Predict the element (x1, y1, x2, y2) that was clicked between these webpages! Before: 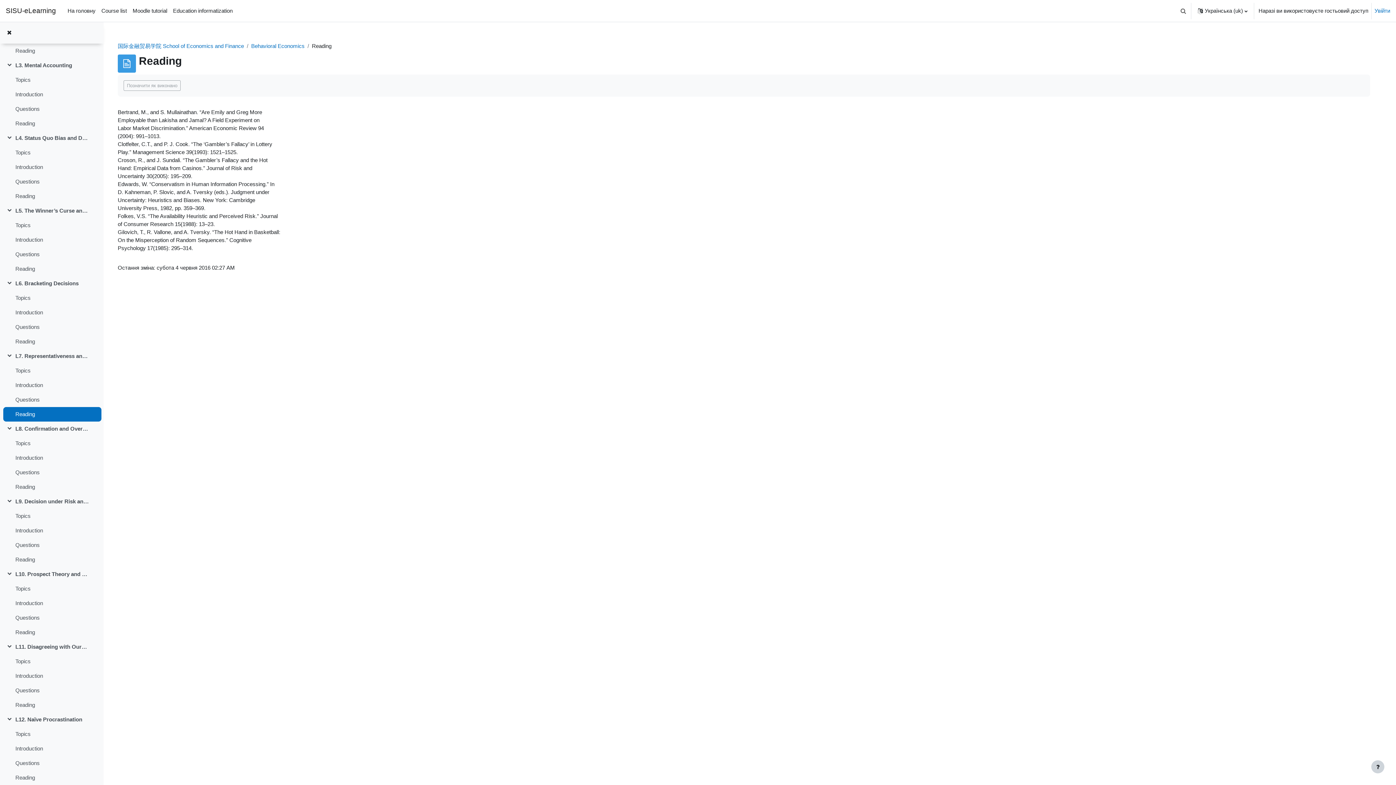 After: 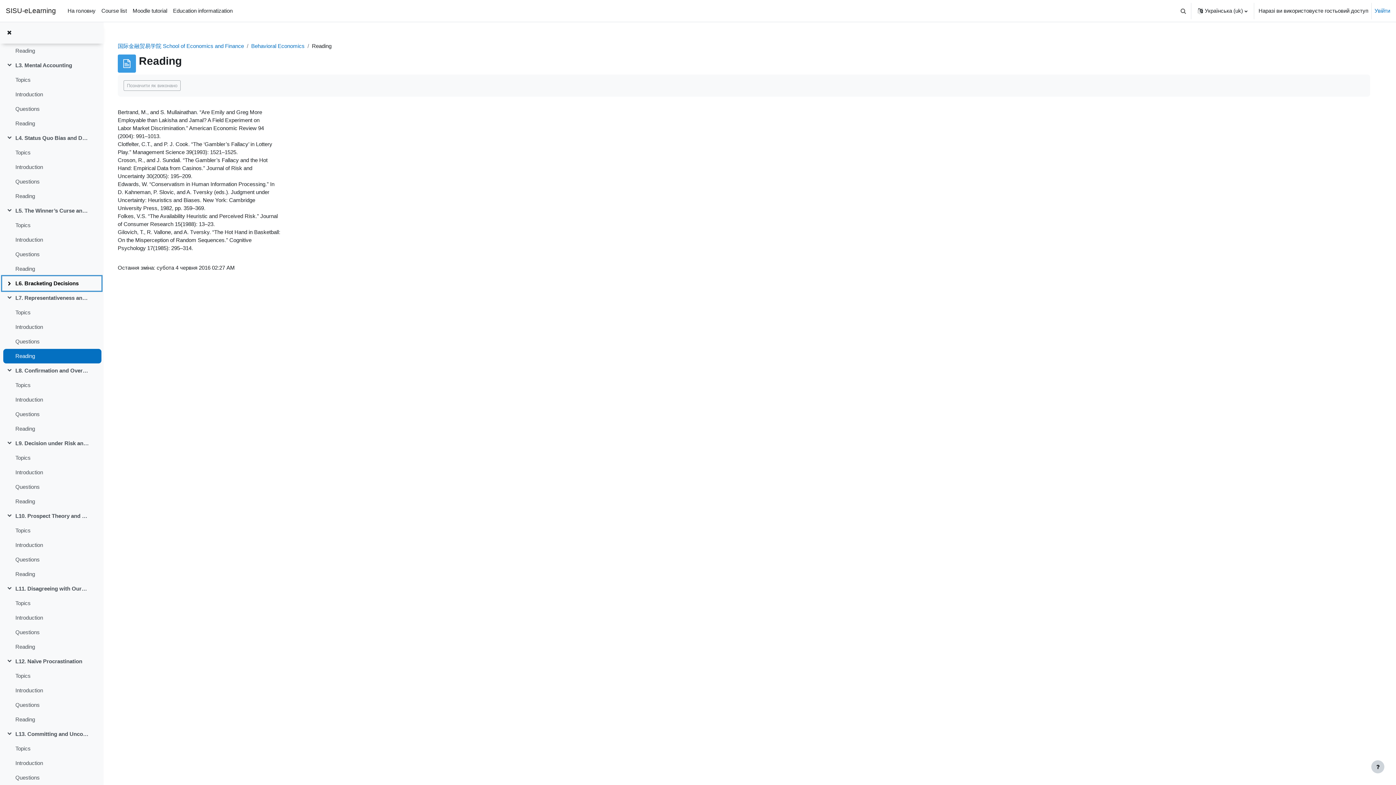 Action: label: Згорнути bbox: (6, 279, 15, 287)